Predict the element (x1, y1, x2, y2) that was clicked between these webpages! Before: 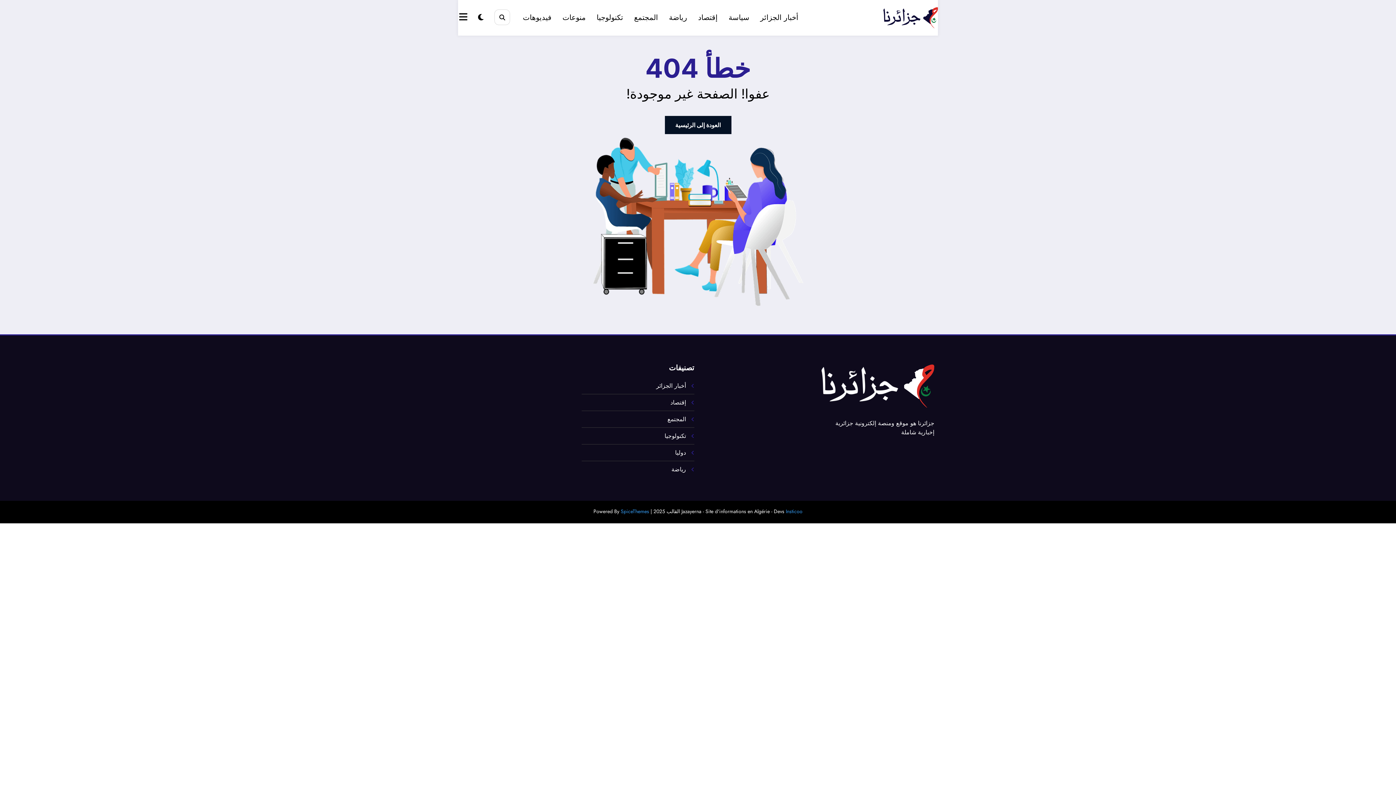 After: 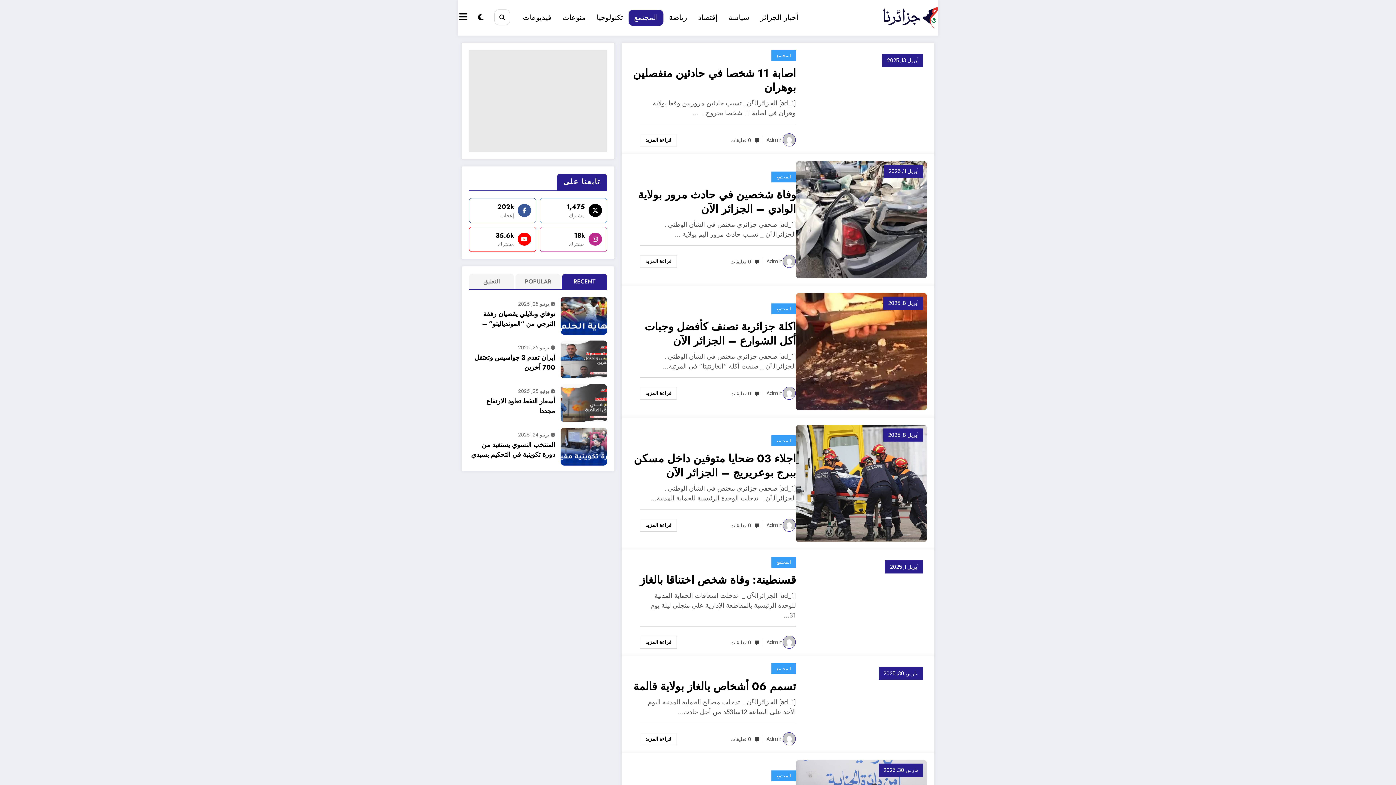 Action: bbox: (628, 9, 663, 25) label: المجتمع